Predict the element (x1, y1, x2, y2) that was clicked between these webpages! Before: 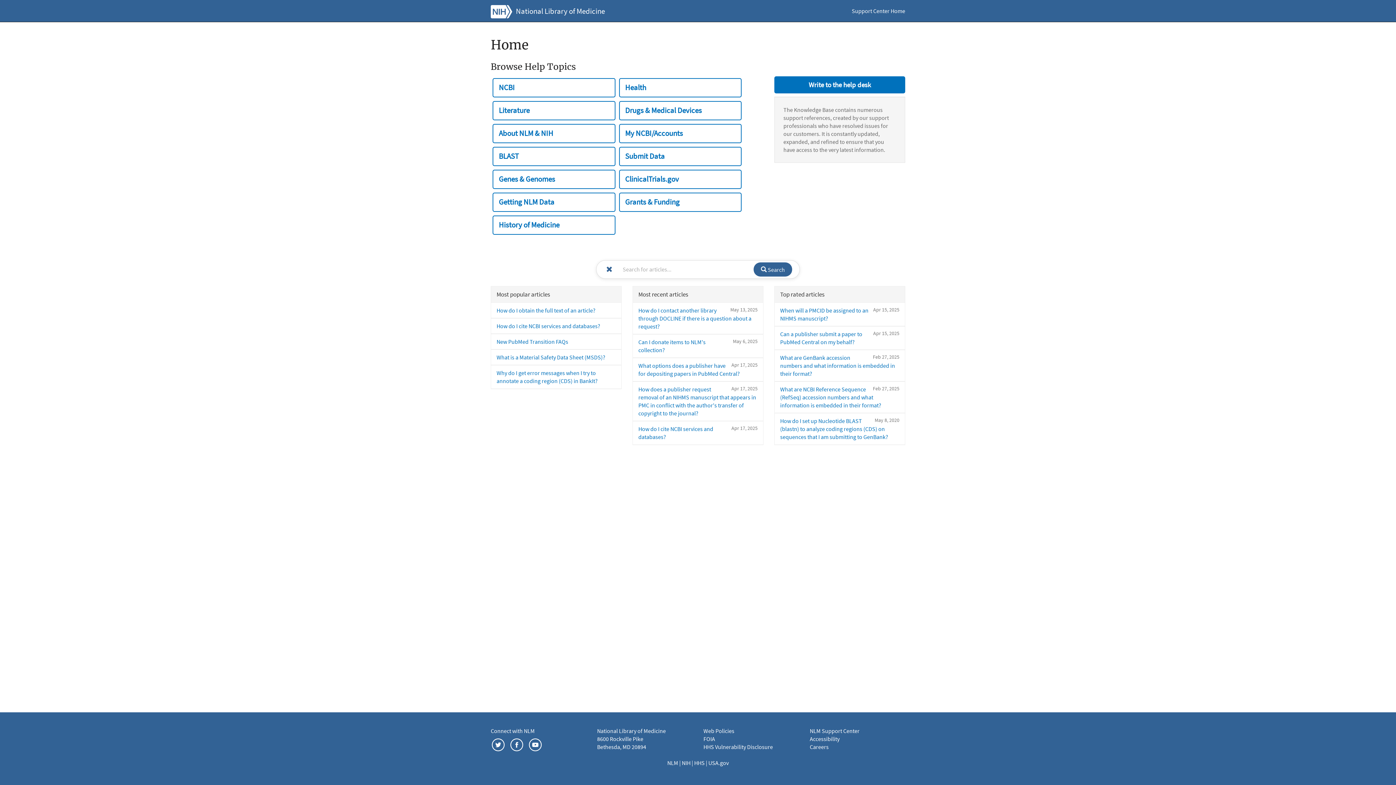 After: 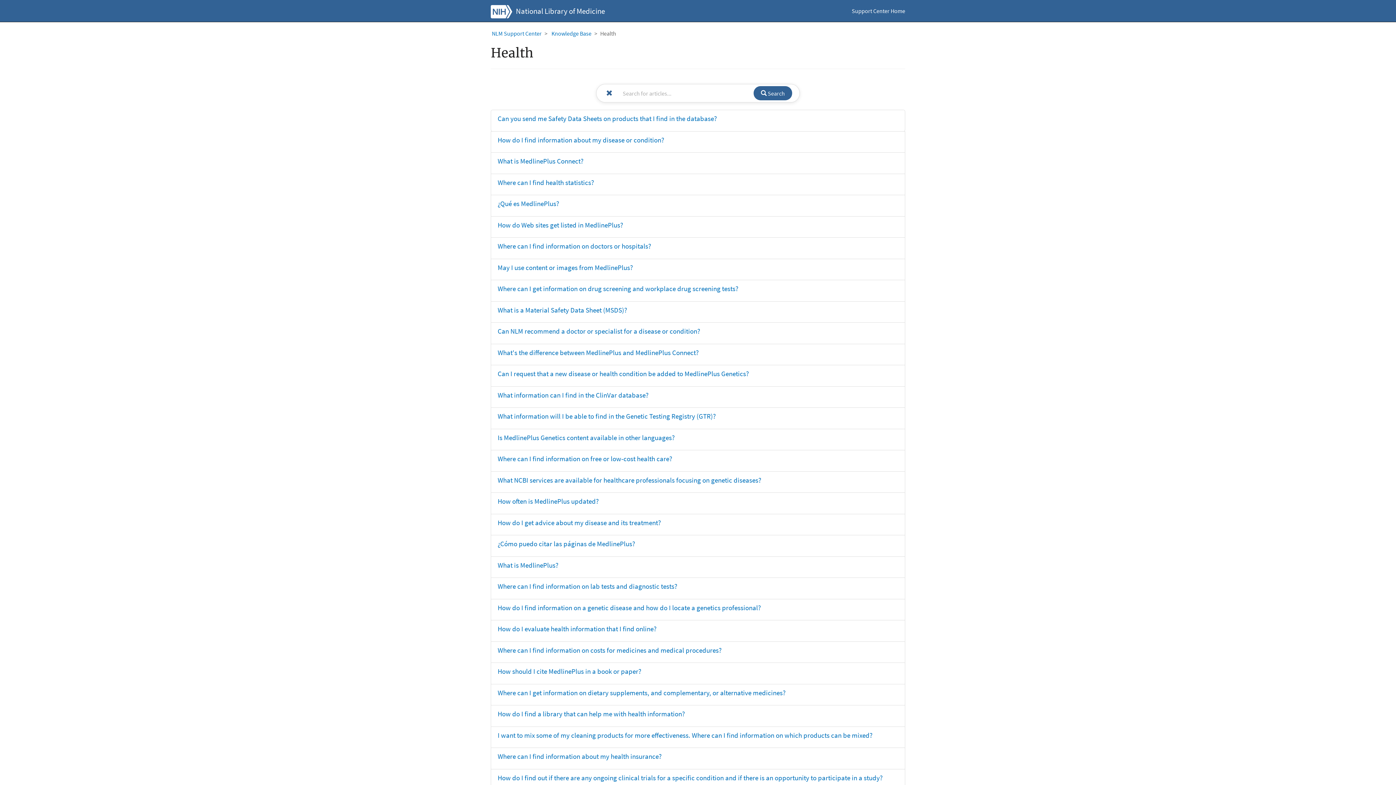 Action: label: Health bbox: (619, 78, 741, 97)